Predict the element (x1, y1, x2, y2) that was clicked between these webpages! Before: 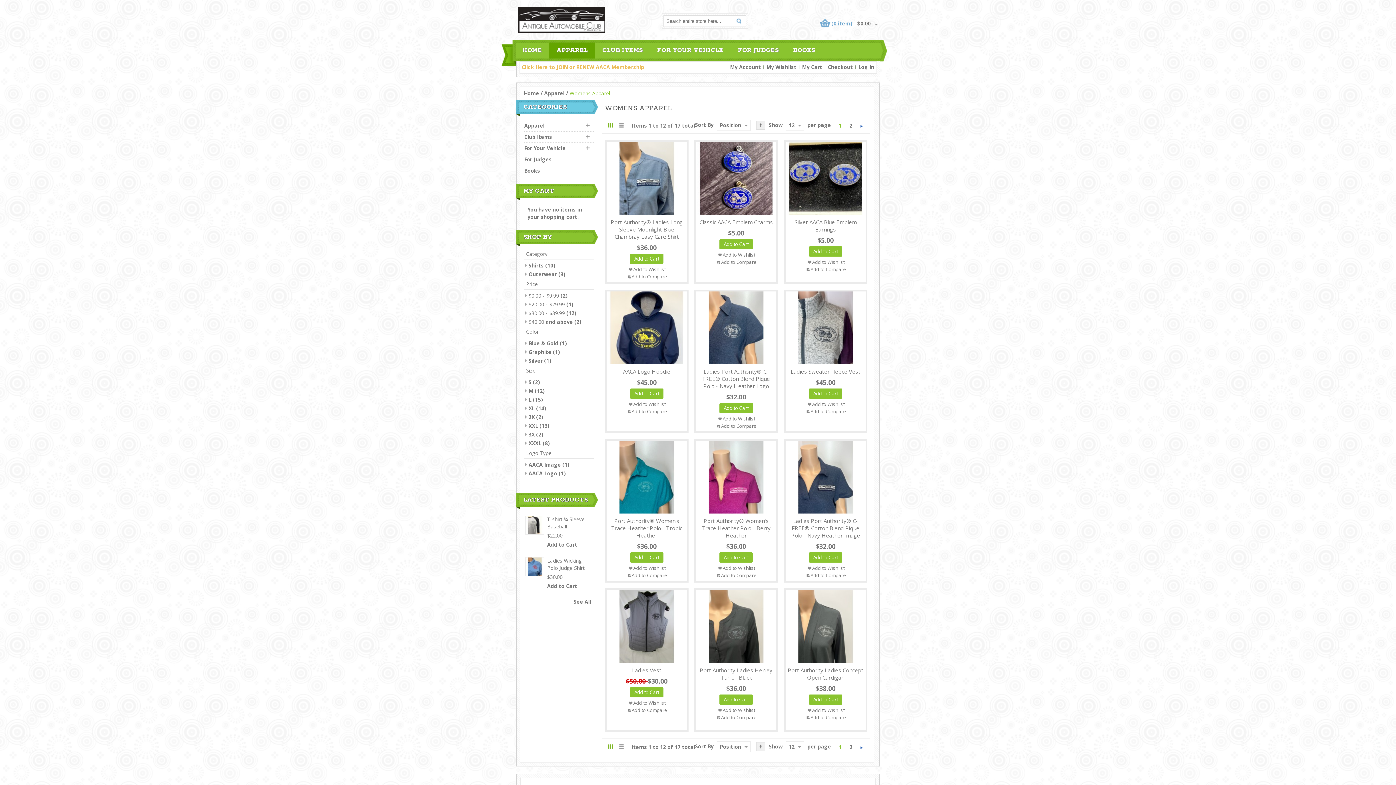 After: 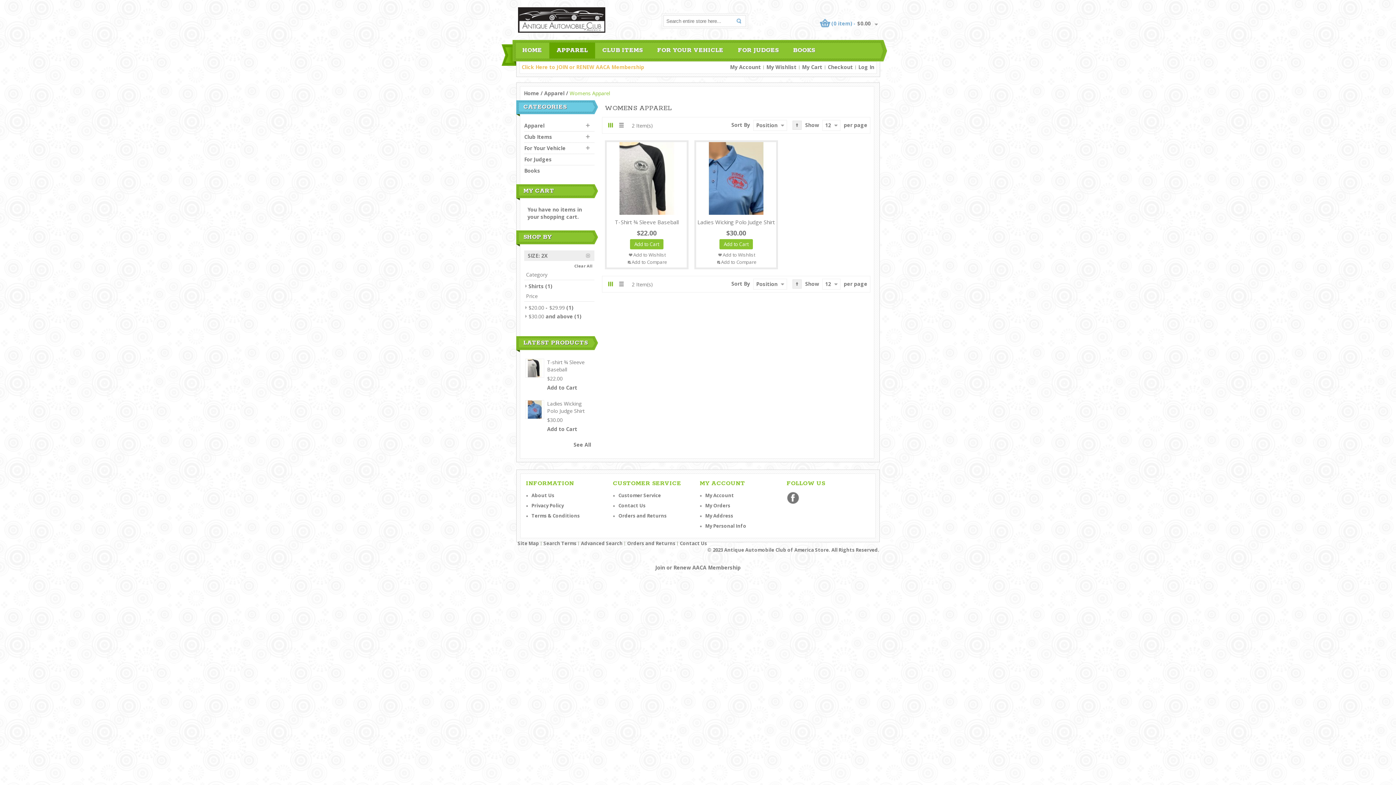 Action: bbox: (524, 413, 534, 420) label: 2X